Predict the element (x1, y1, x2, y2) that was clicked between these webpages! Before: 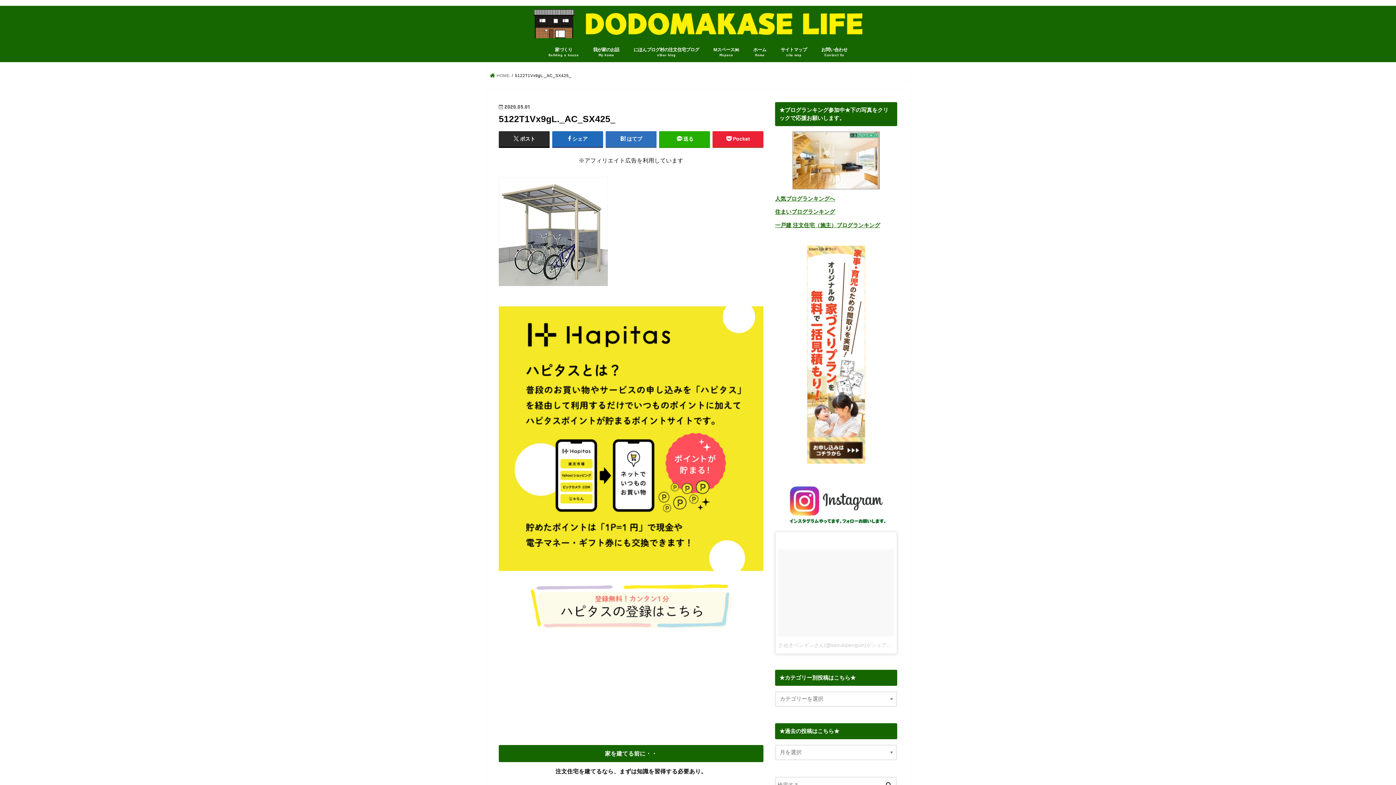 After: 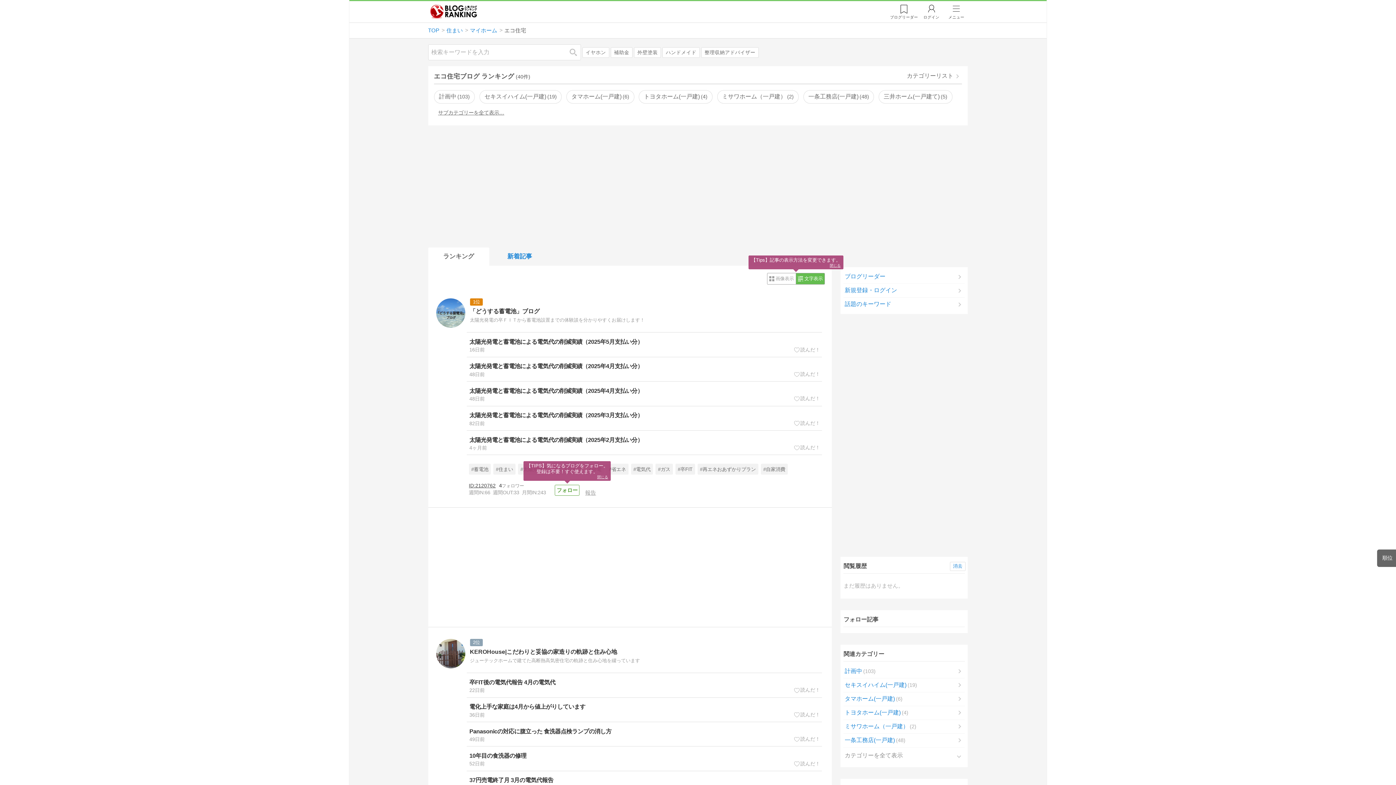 Action: bbox: (775, 131, 897, 189)